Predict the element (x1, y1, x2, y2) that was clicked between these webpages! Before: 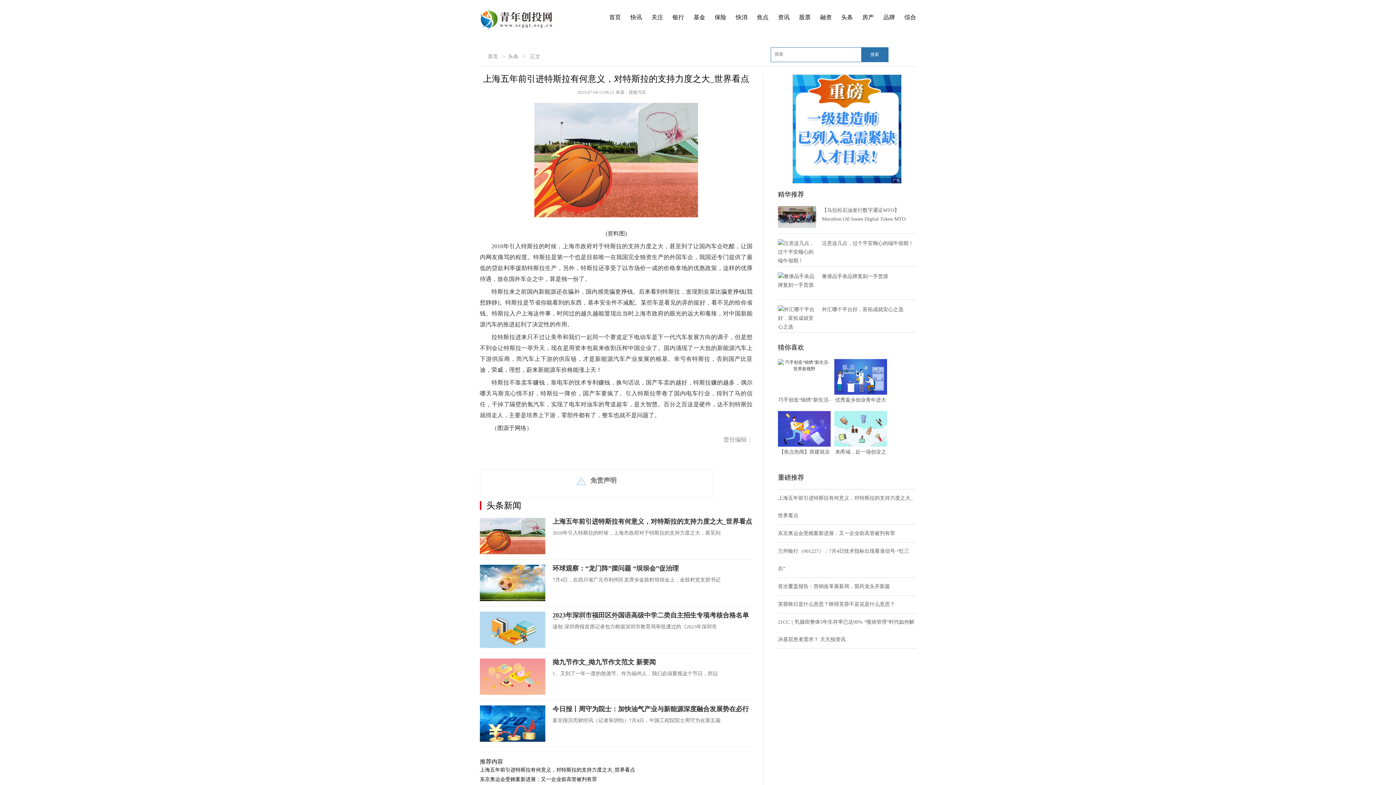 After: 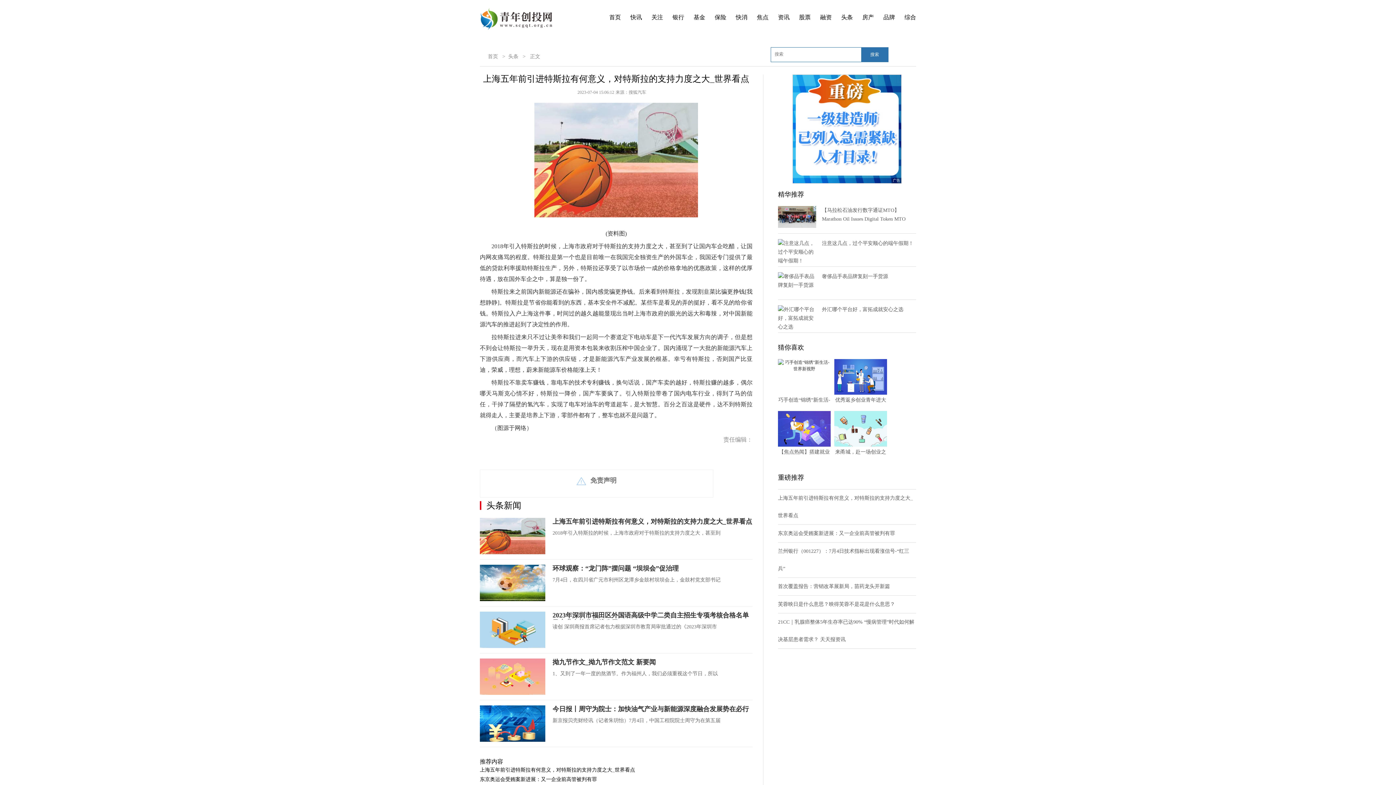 Action: label: 拗九节作文_拗九节作文范文 新要闻 bbox: (552, 658, 656, 666)